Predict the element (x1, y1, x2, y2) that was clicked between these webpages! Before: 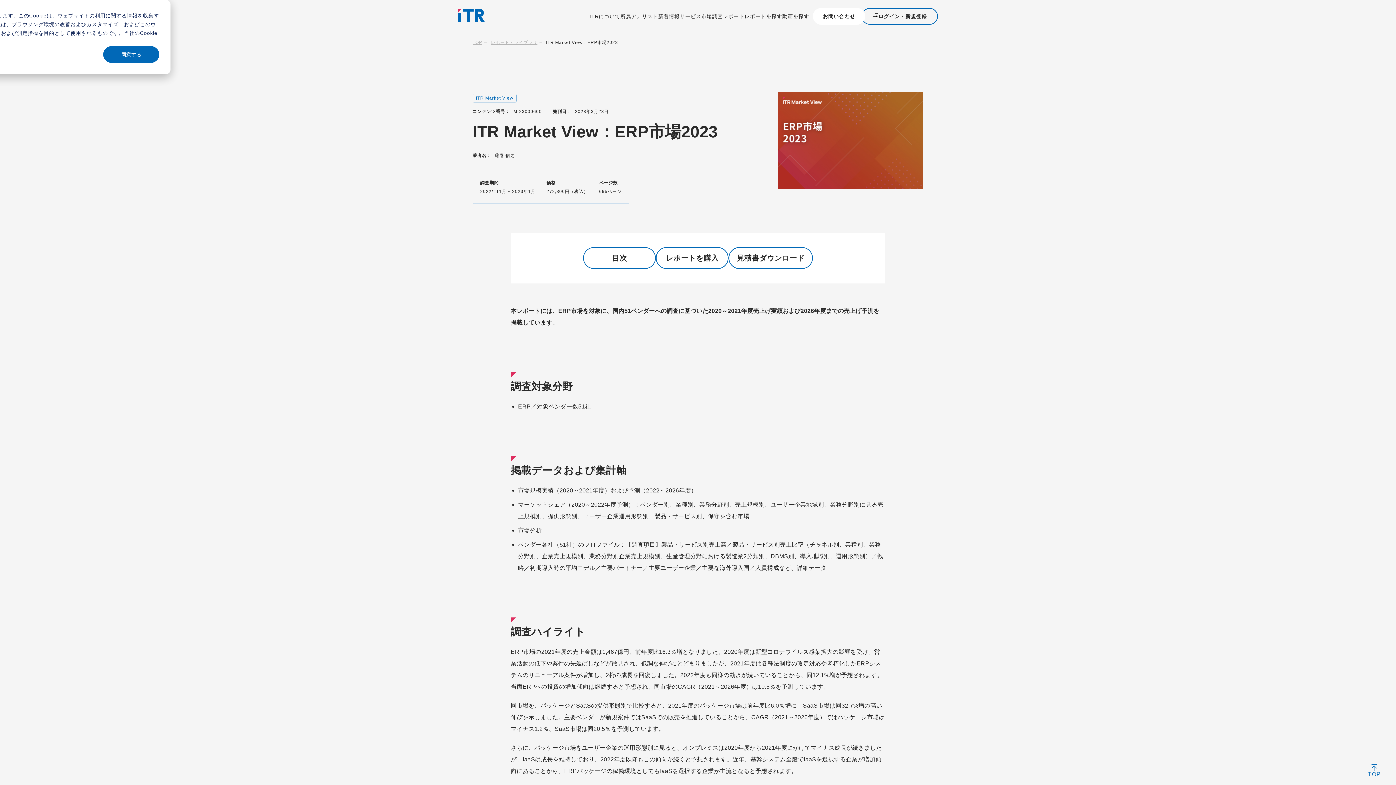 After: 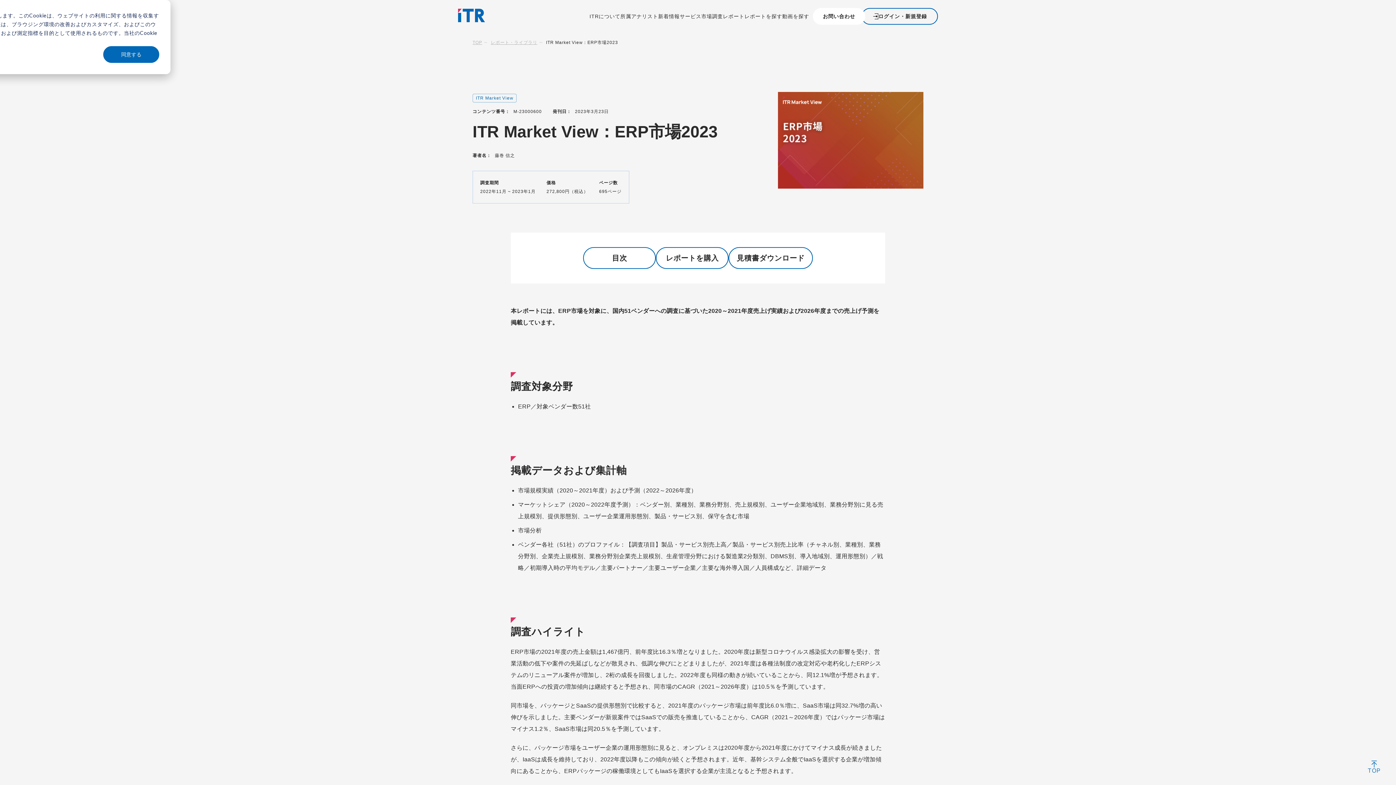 Action: label: TOP bbox: (1360, 756, 1389, 785)